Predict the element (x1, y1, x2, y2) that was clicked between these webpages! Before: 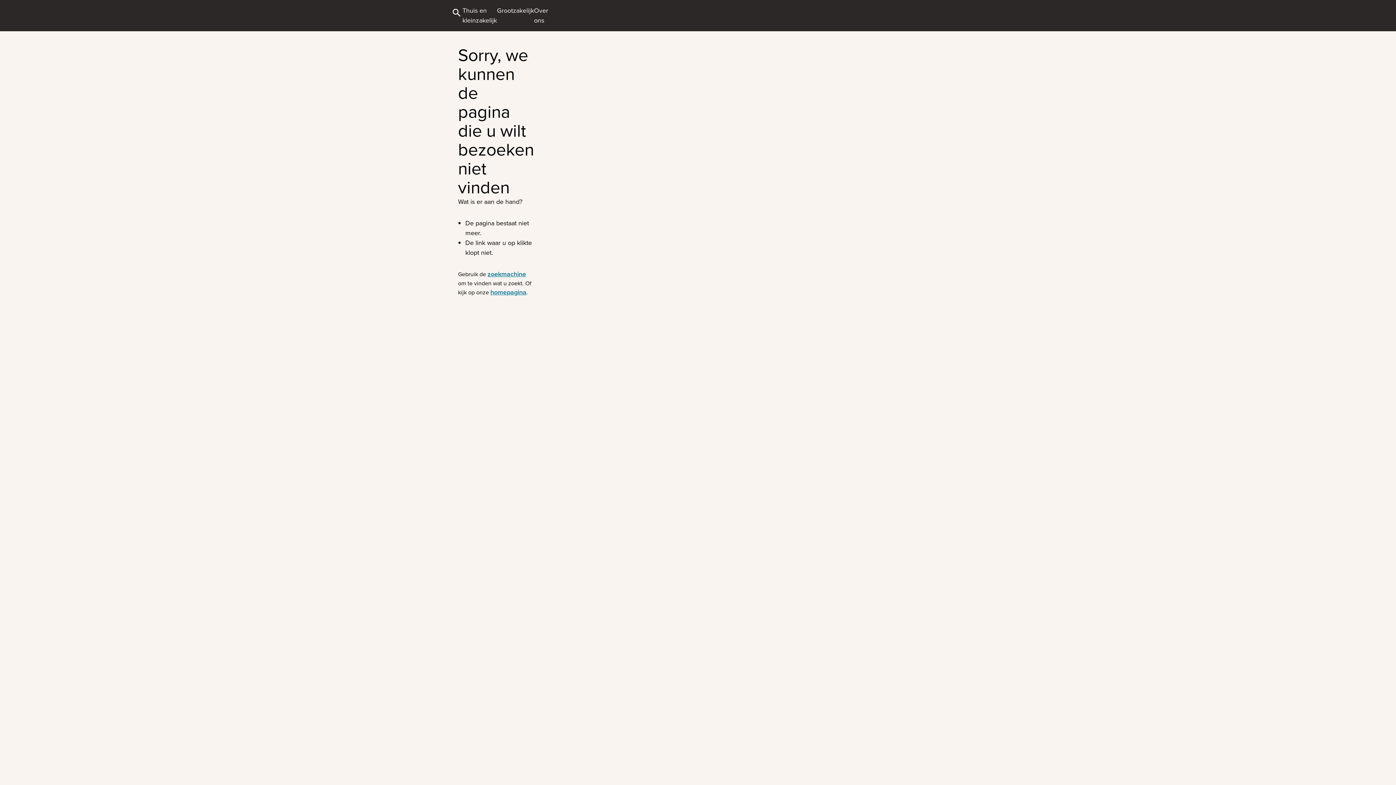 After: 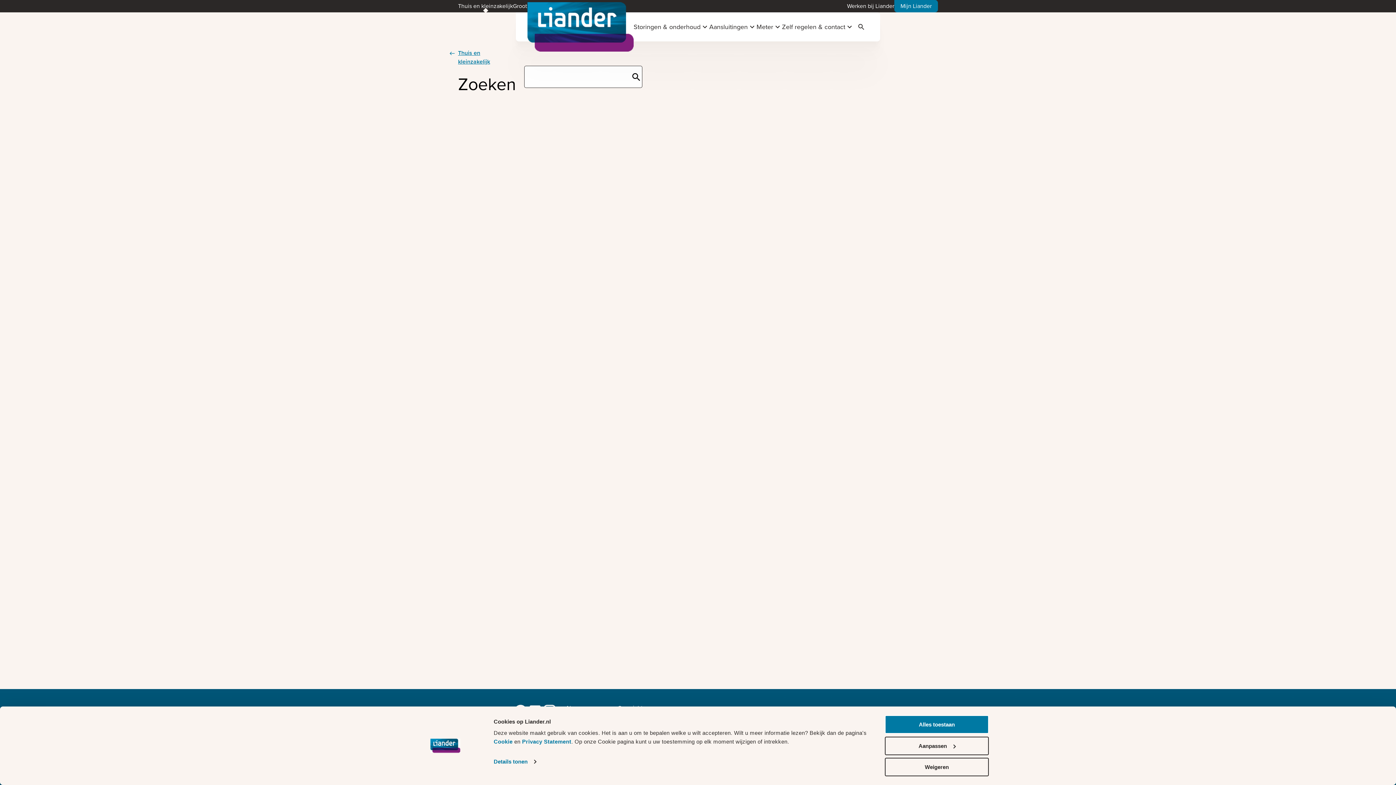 Action: label: zoekmachine bbox: (487, 269, 526, 279)